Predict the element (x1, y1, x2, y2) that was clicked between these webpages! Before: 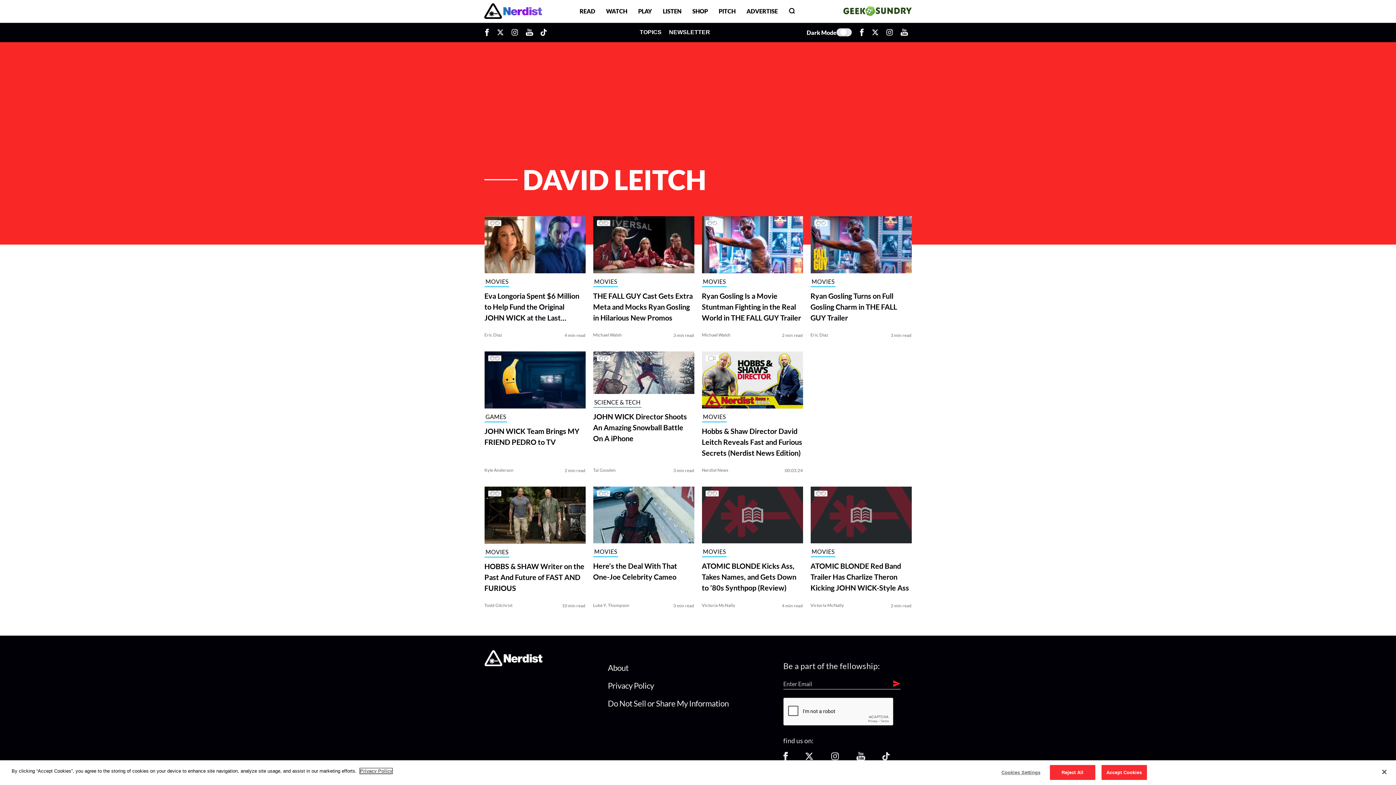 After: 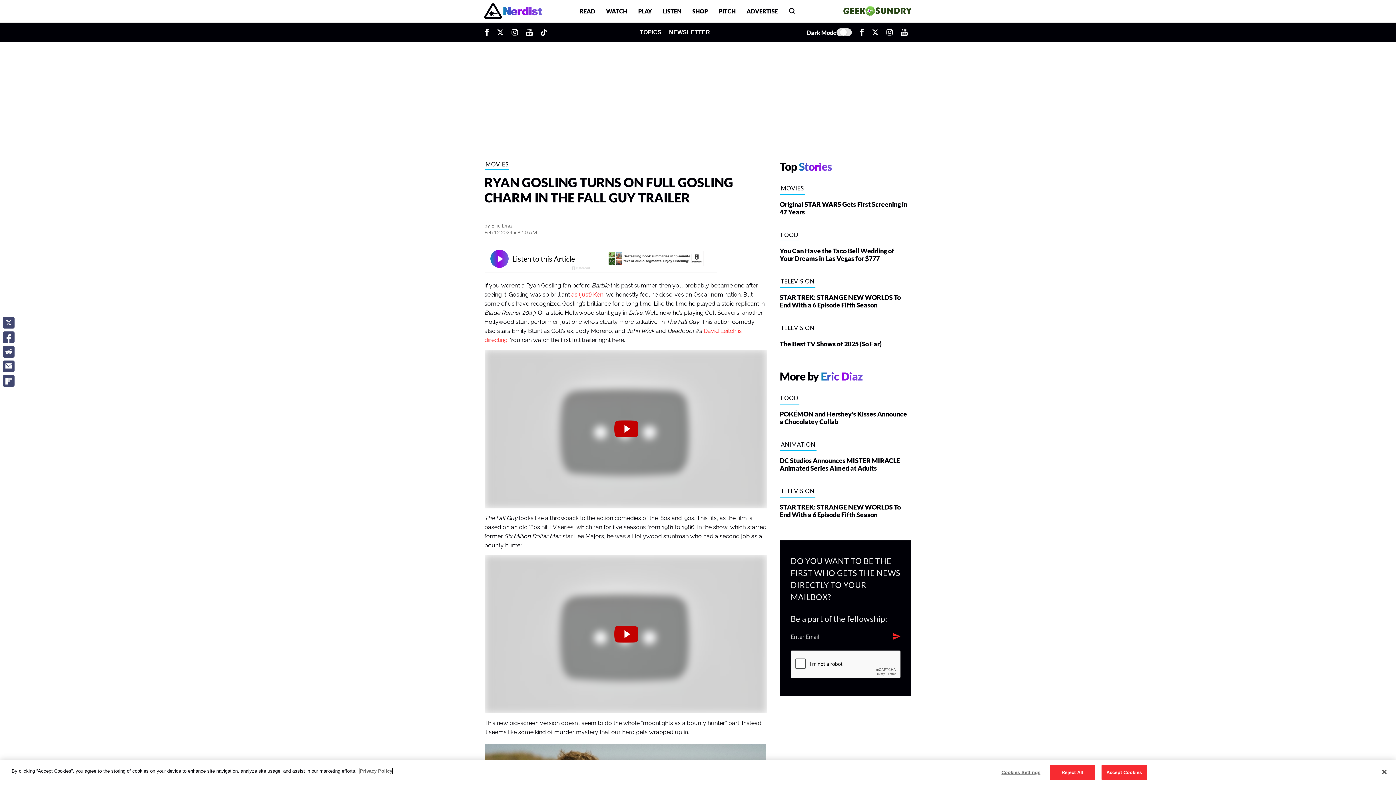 Action: bbox: (810, 216, 911, 277)